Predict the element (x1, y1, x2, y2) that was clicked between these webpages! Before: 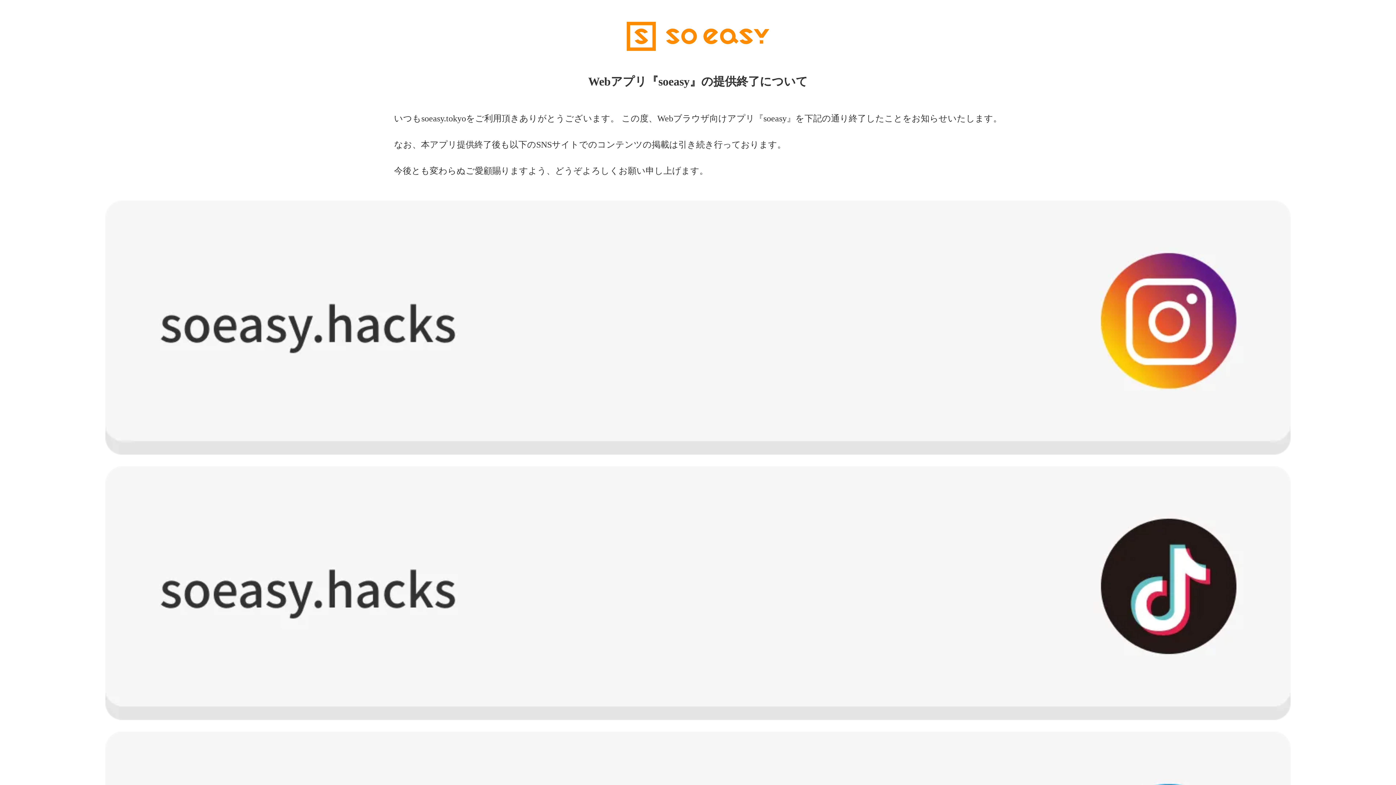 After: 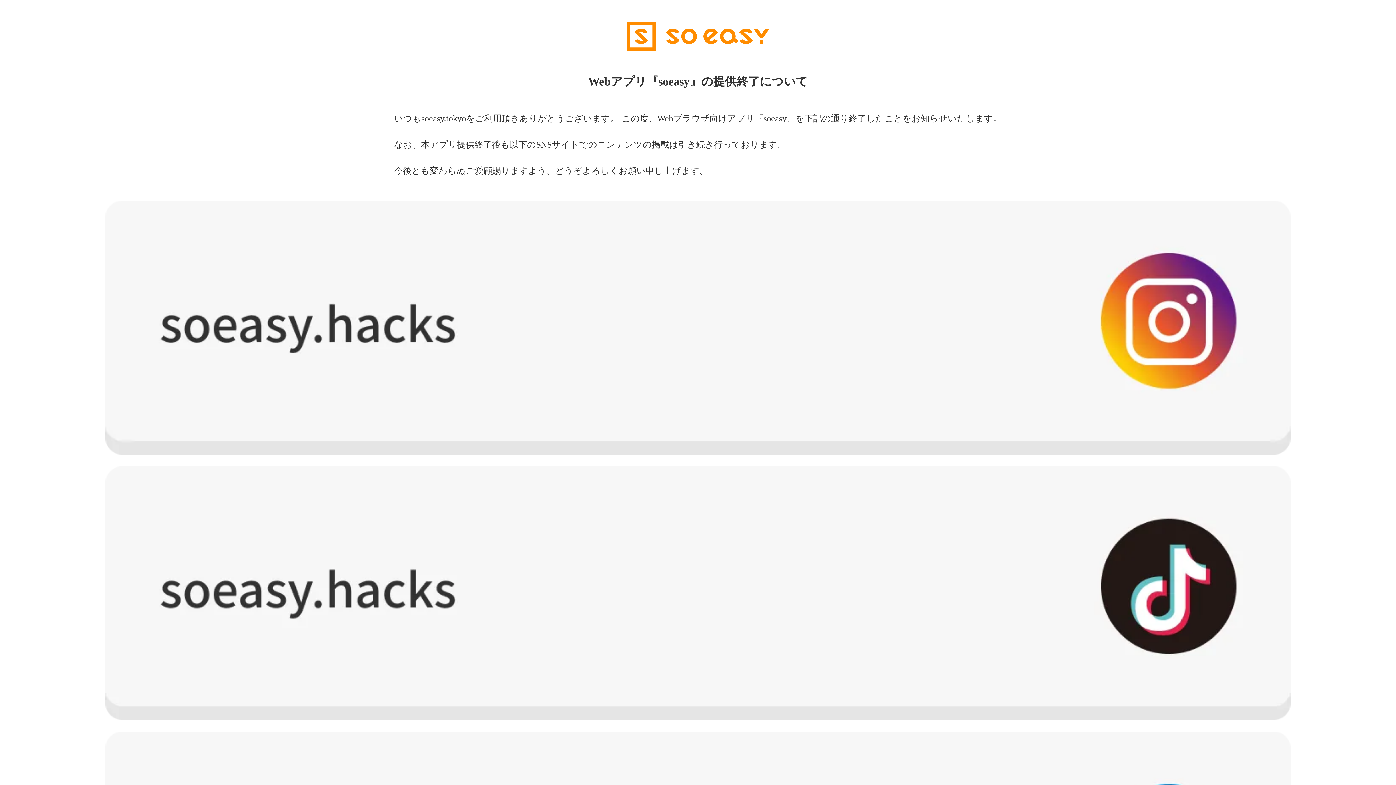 Action: bbox: (105, 200, 1290, 454)